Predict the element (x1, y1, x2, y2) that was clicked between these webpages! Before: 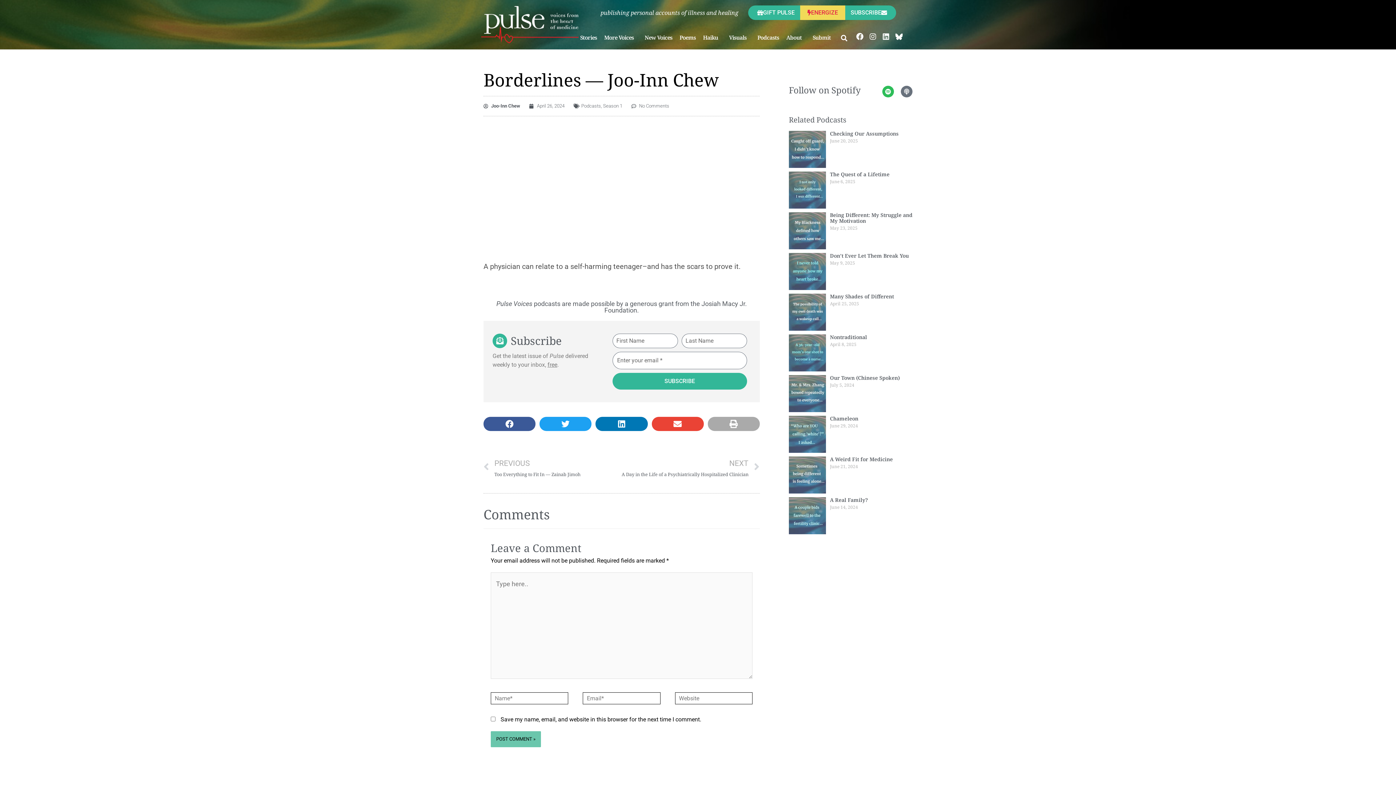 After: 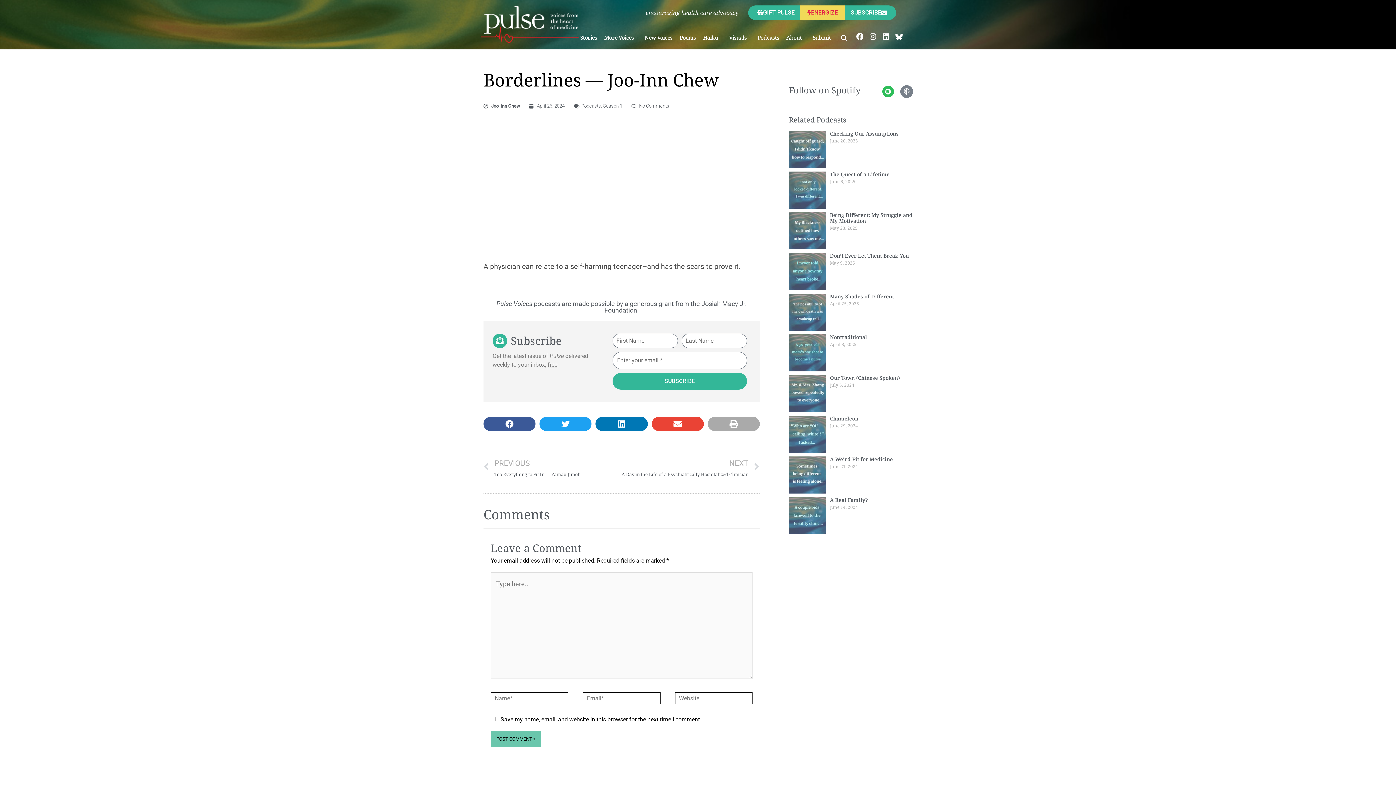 Action: bbox: (901, 85, 912, 97) label: Podcast